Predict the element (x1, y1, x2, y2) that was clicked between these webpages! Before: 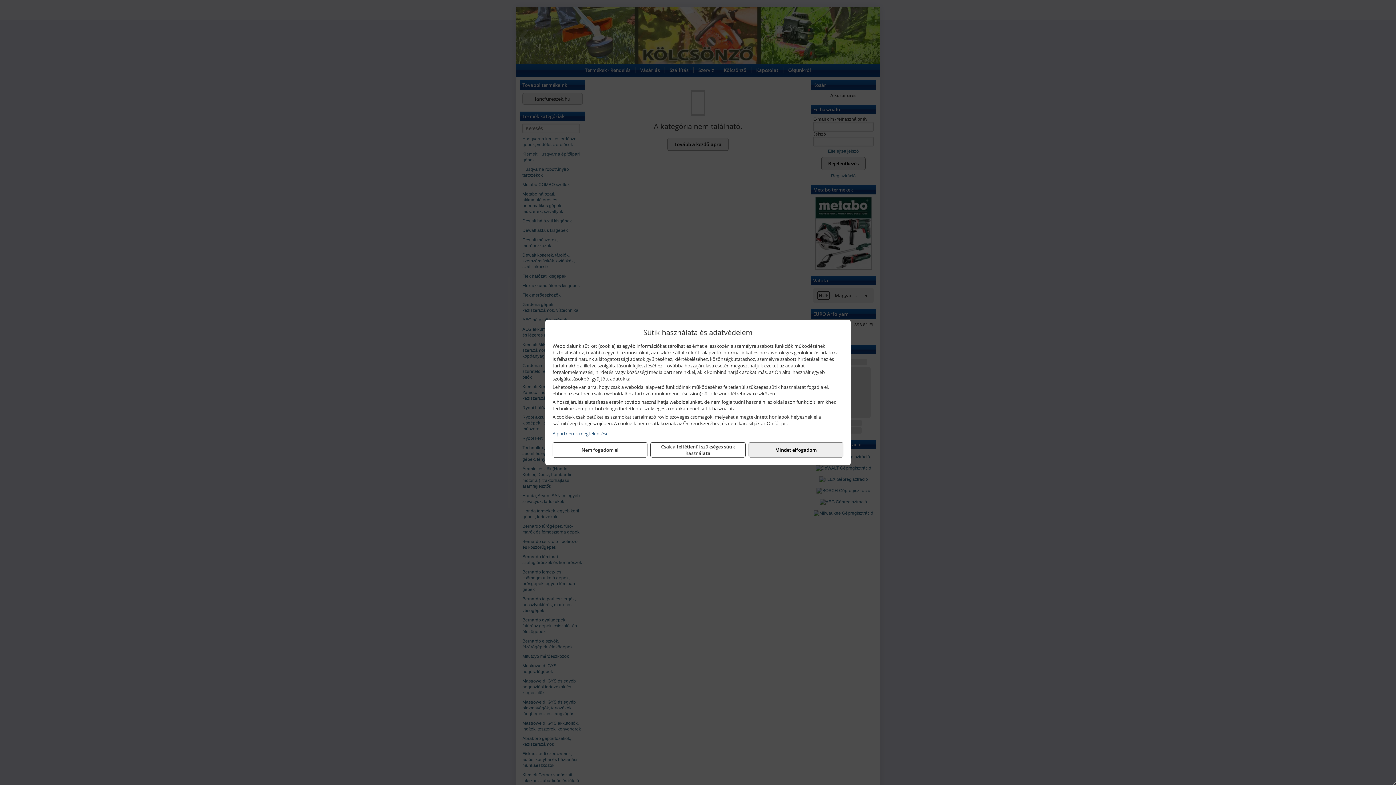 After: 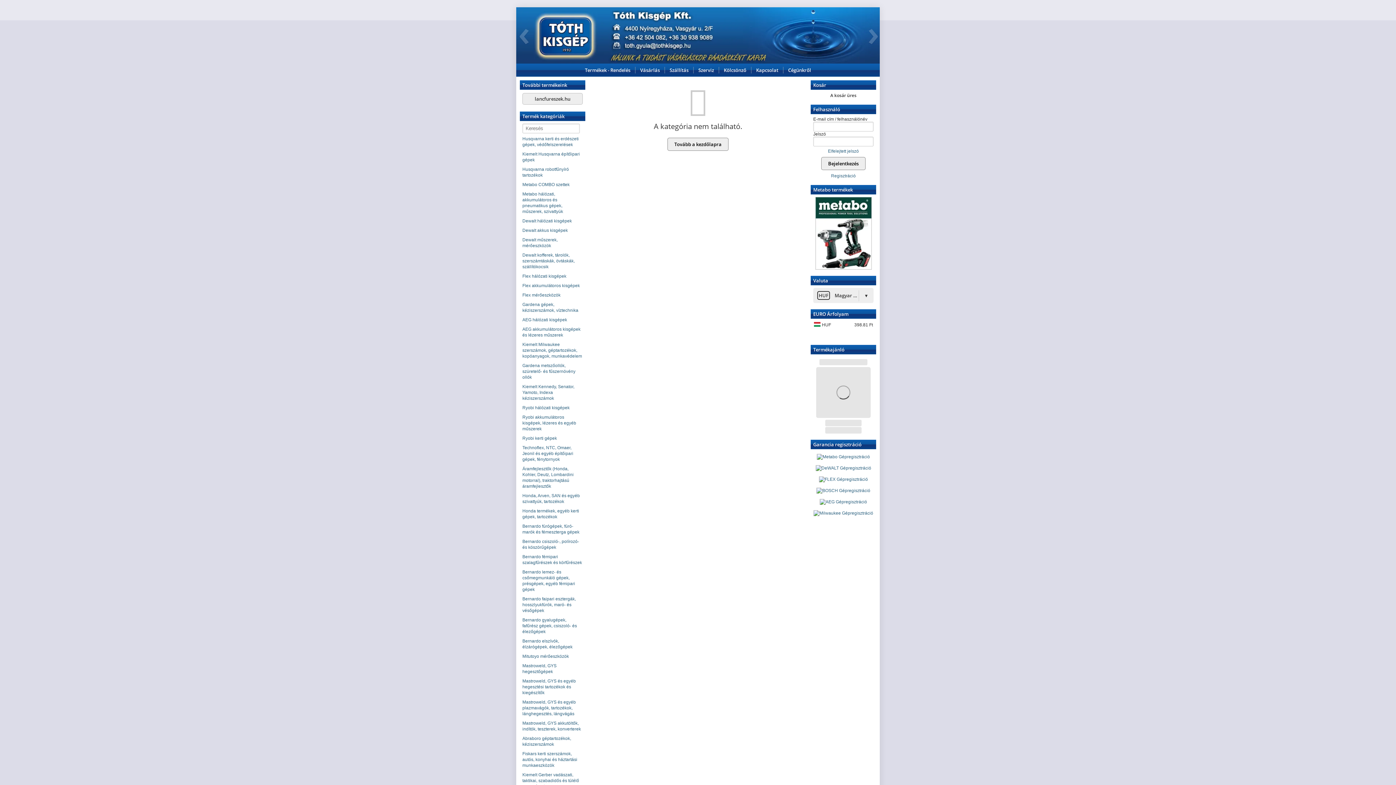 Action: bbox: (650, 442, 745, 457) label: Csak a feltétlenül szükséges sütik használata